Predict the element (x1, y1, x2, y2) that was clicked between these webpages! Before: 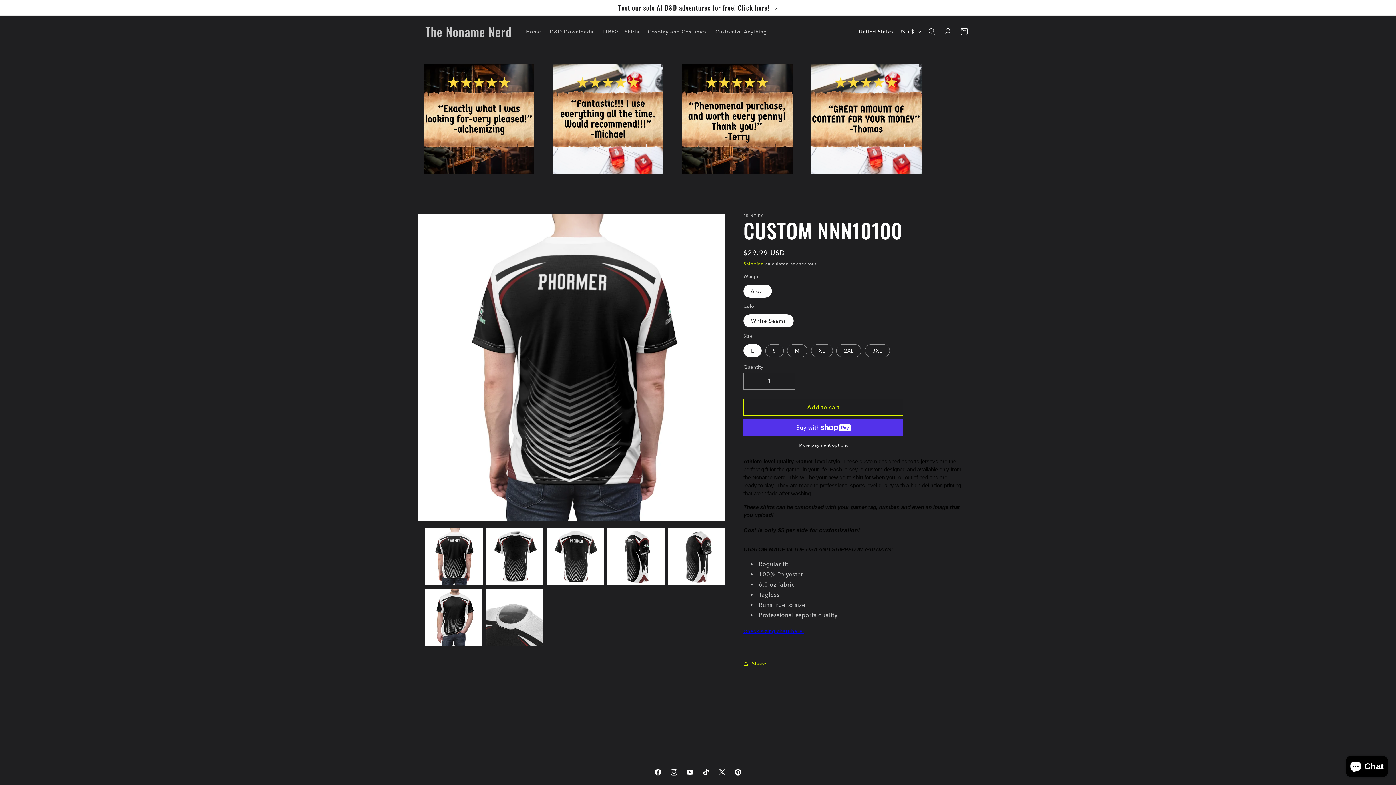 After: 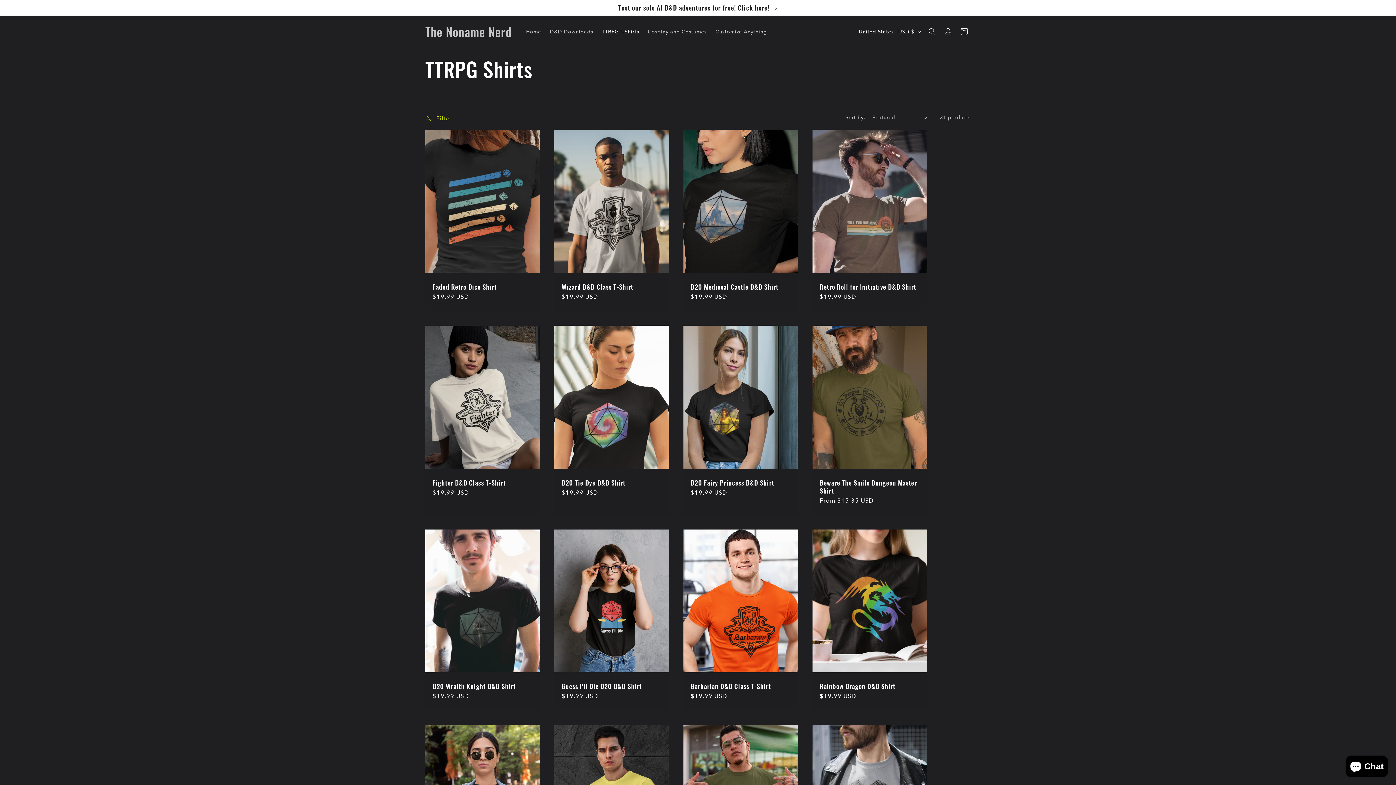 Action: bbox: (597, 24, 643, 39) label: TTRPG T-Shirts